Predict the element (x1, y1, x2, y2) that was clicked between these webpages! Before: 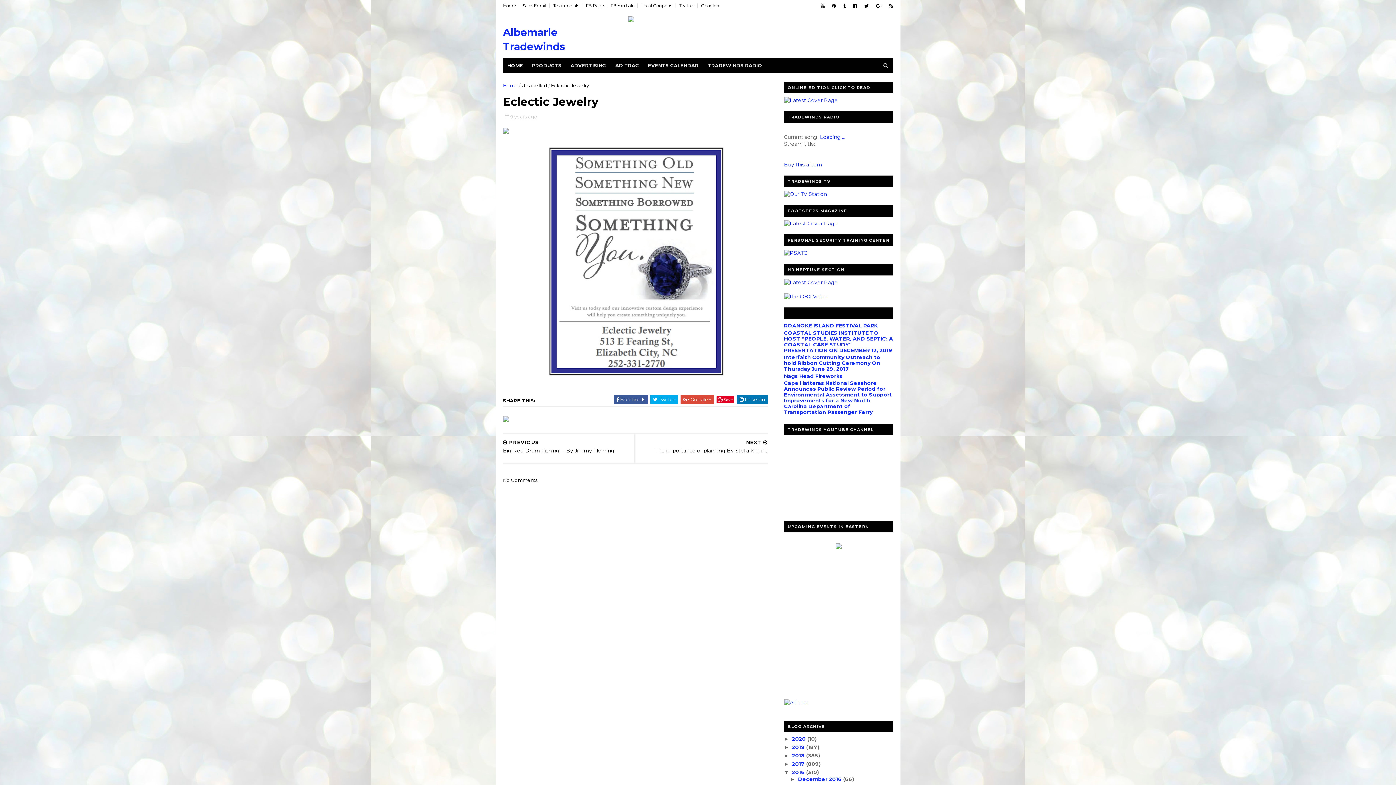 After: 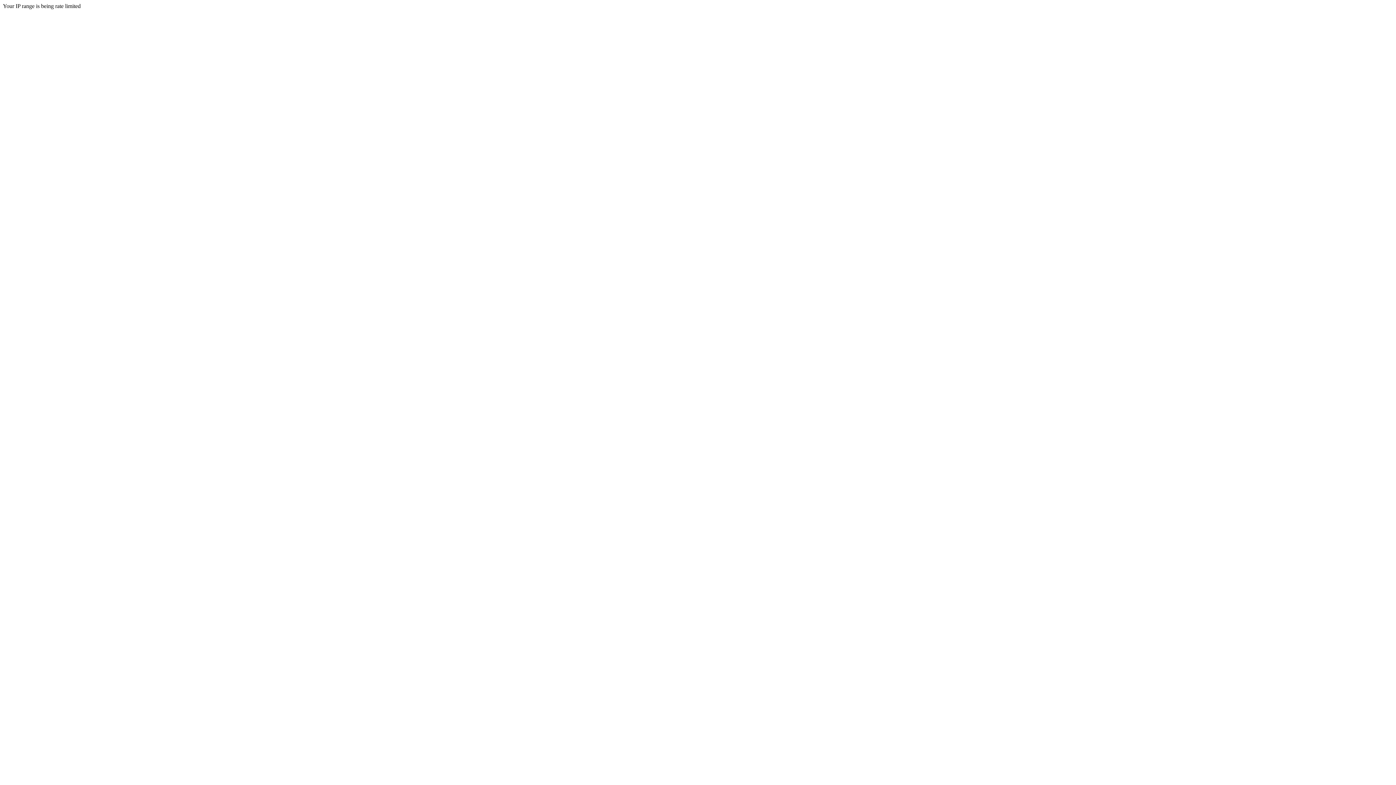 Action: label: PRODUCTS bbox: (527, 58, 566, 72)